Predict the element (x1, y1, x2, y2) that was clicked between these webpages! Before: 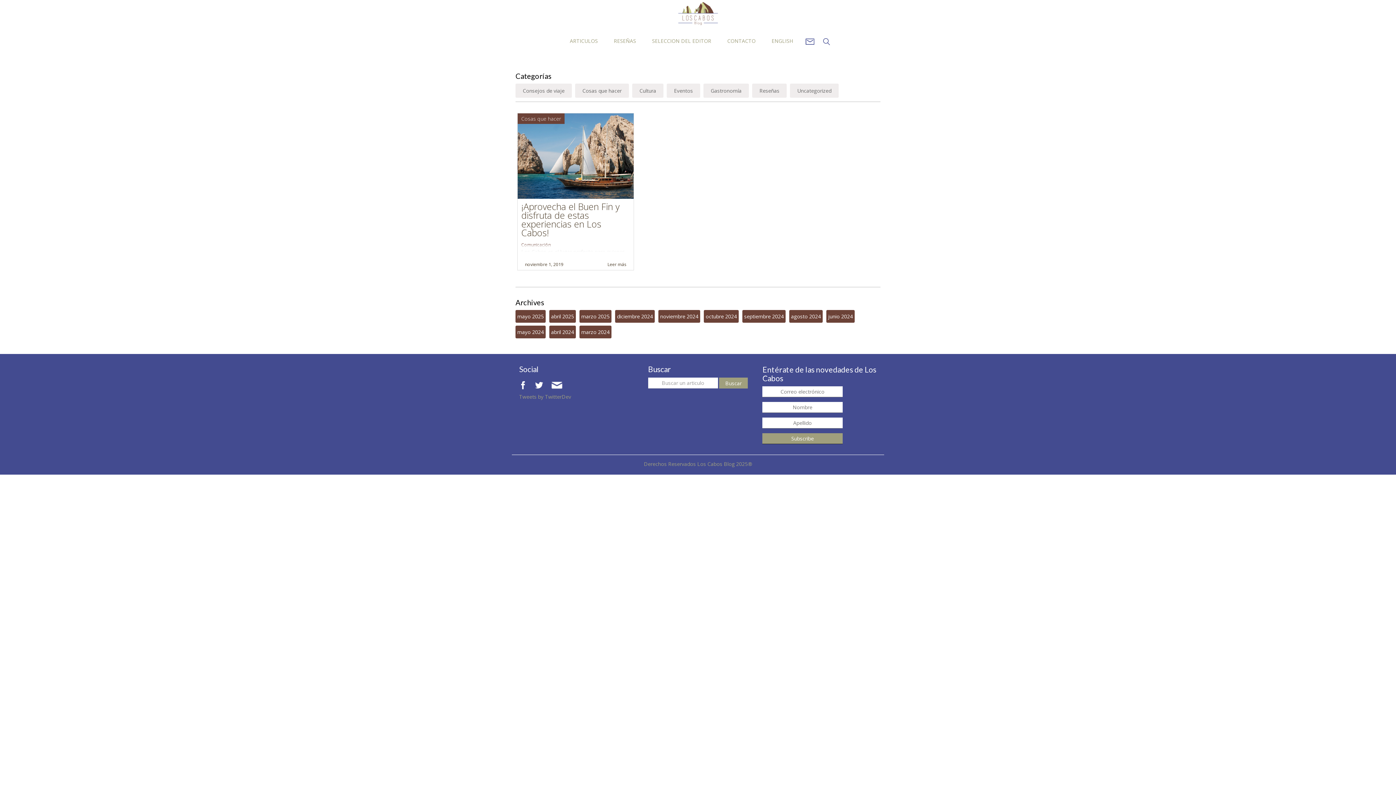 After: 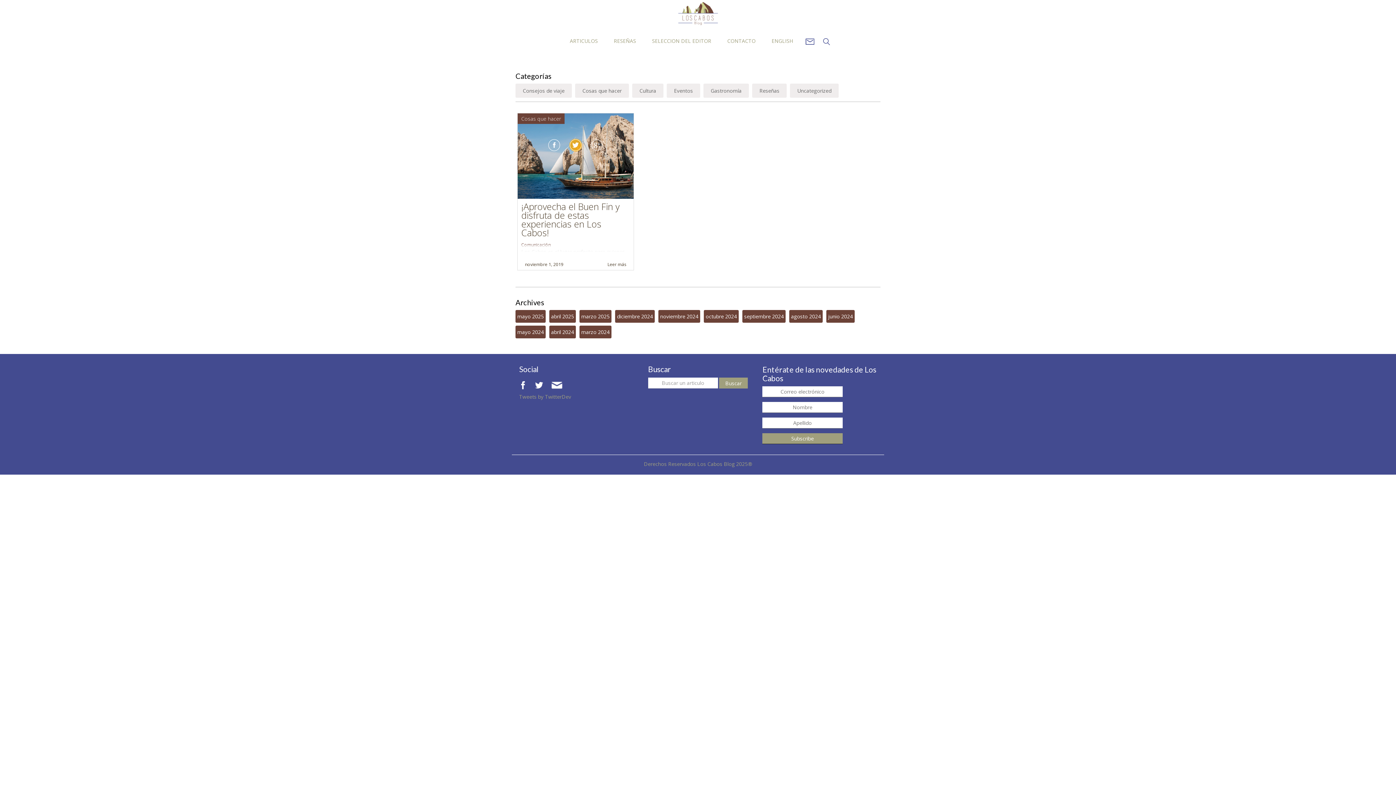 Action: bbox: (569, 138, 582, 151)